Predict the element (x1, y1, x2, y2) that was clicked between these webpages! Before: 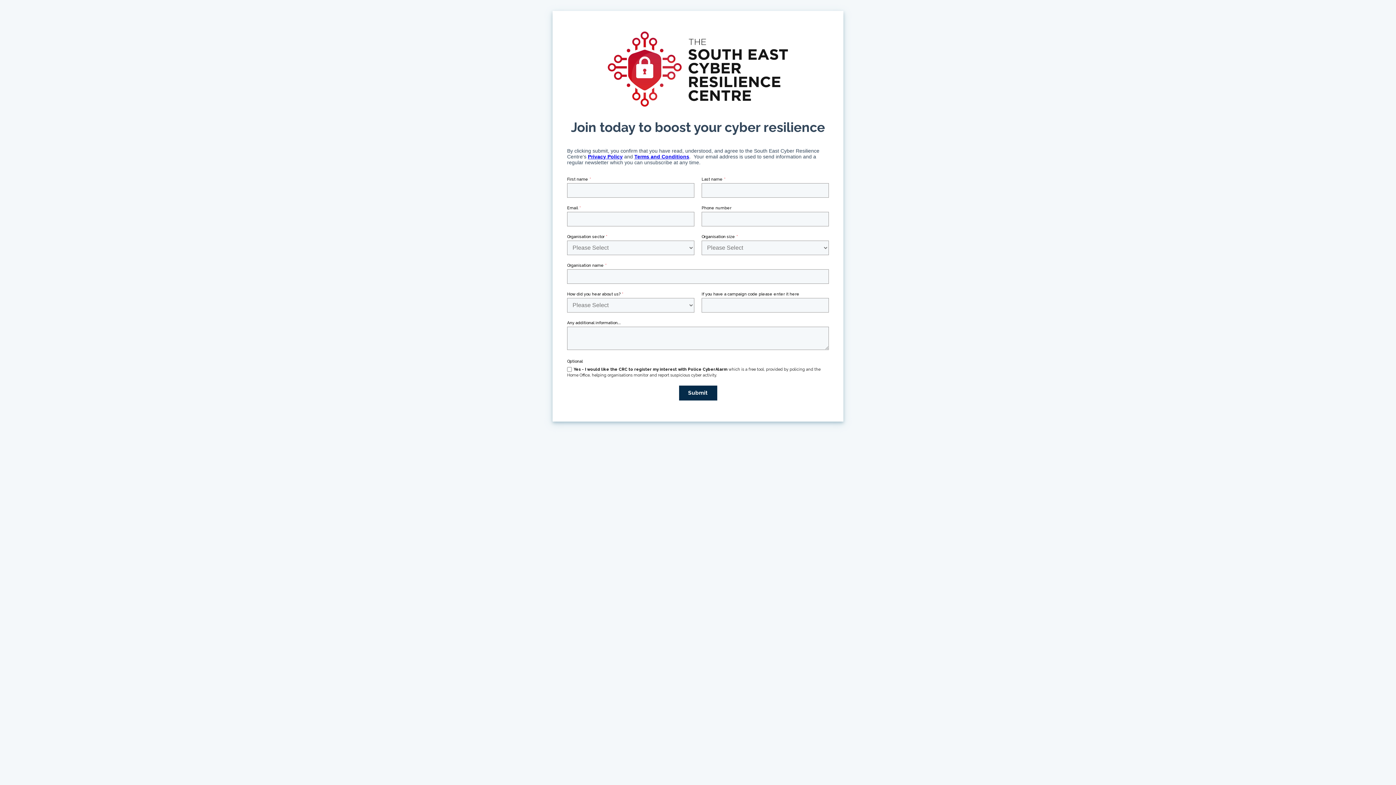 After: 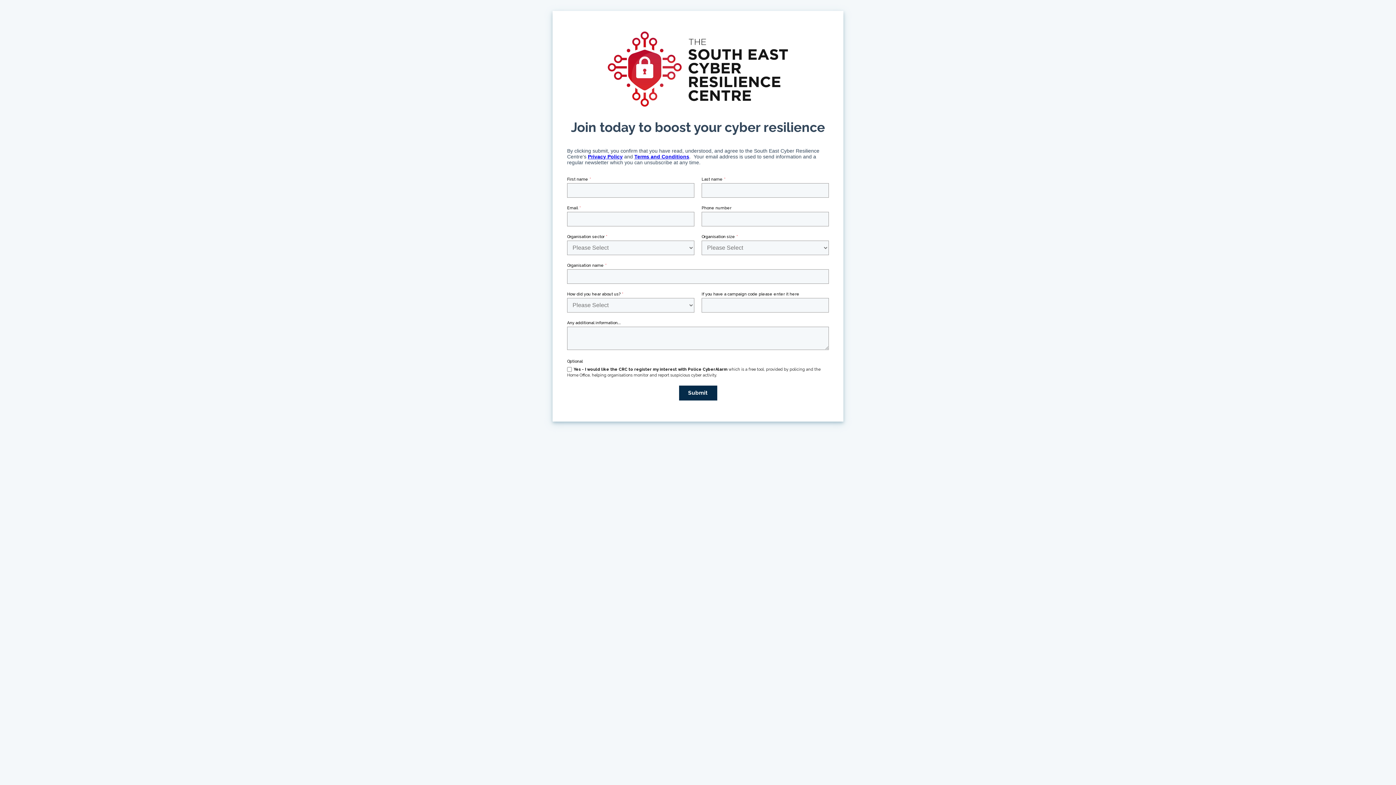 Action: label: Privacy Policy bbox: (588, 153, 622, 159)